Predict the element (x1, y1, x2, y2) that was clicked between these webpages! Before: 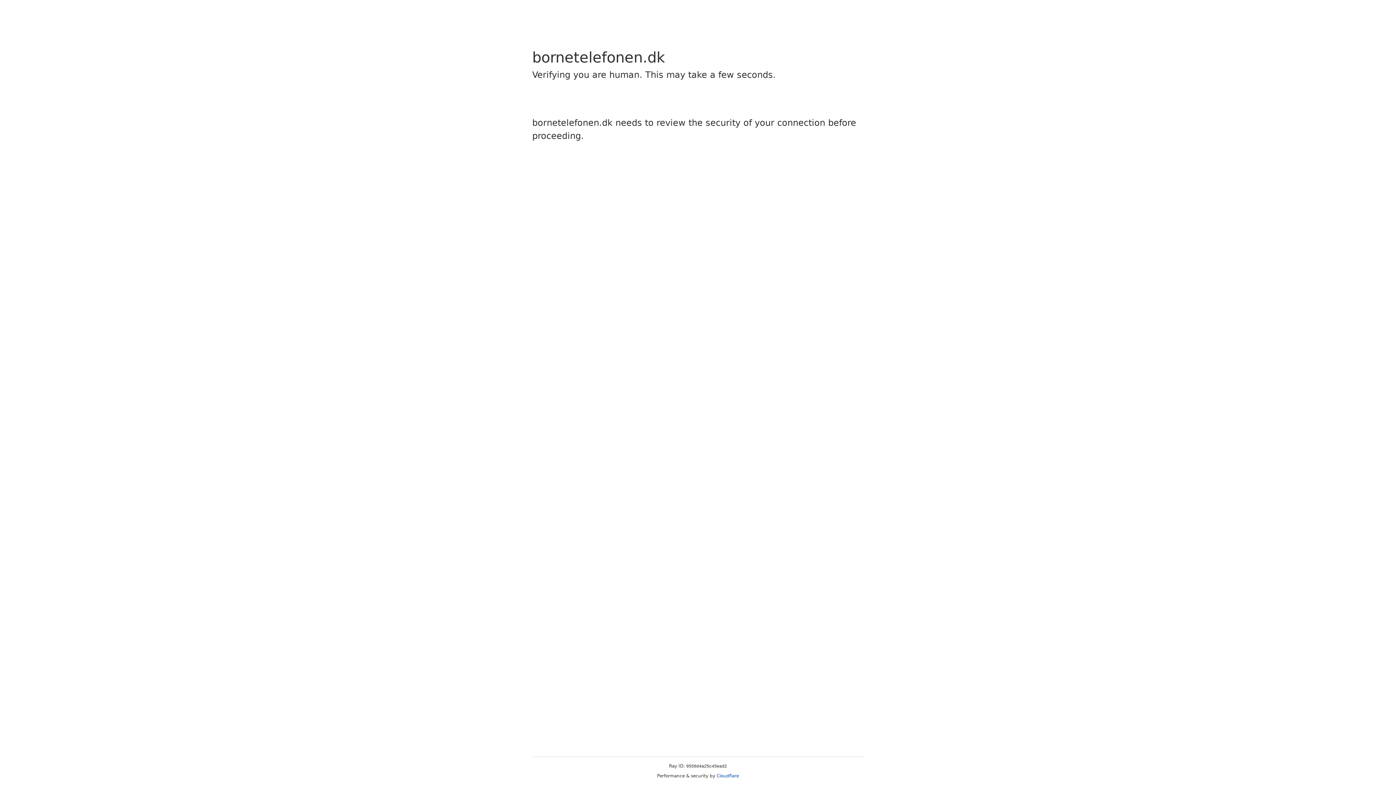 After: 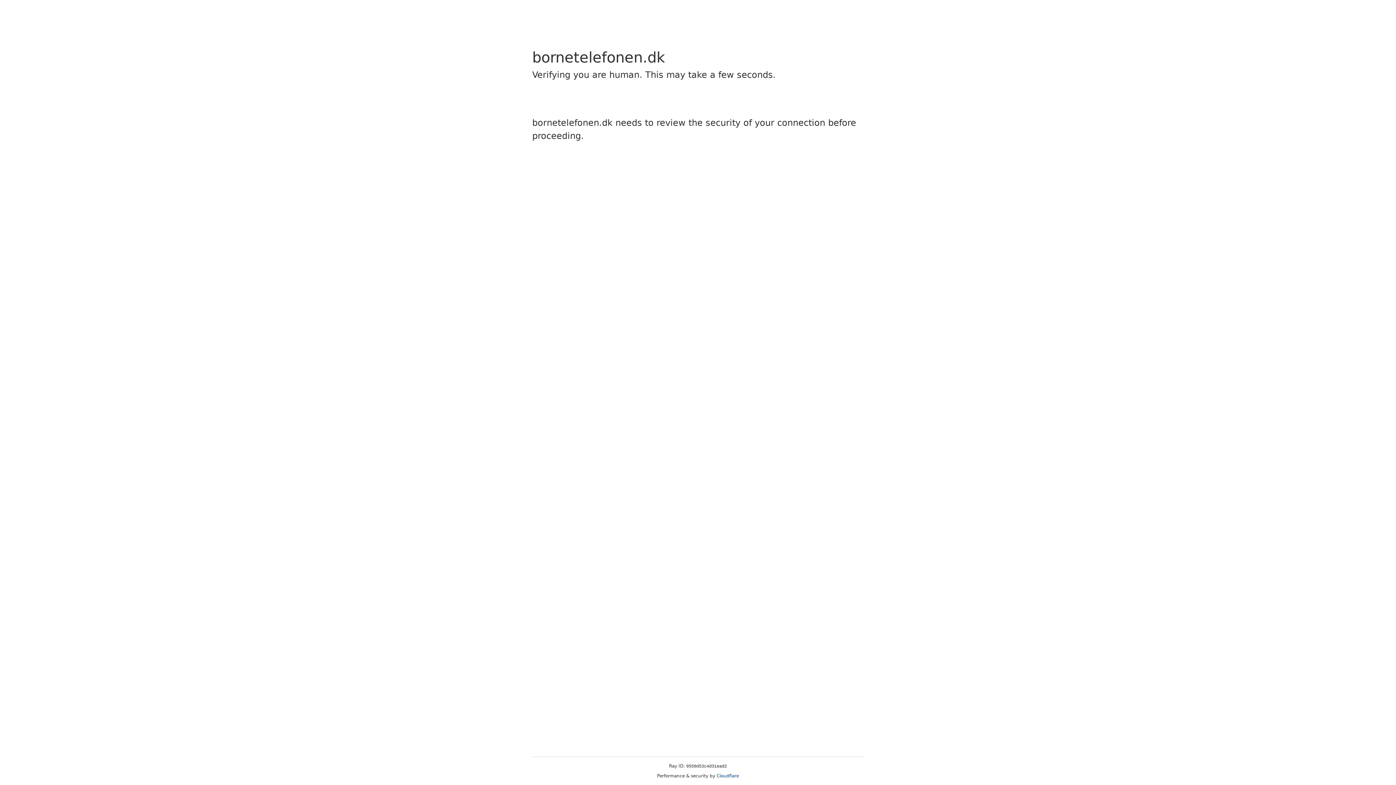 Action: label: Cloudflare bbox: (716, 773, 739, 778)